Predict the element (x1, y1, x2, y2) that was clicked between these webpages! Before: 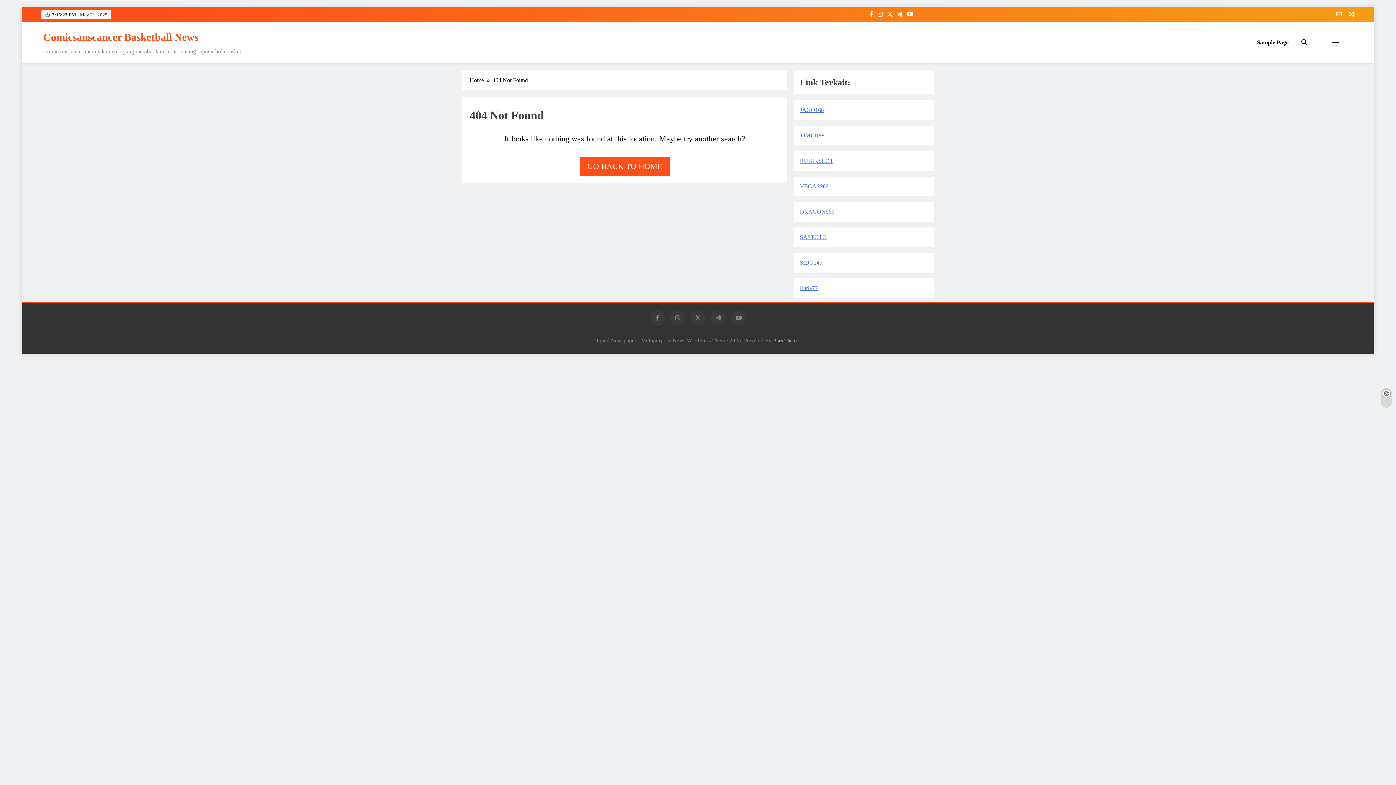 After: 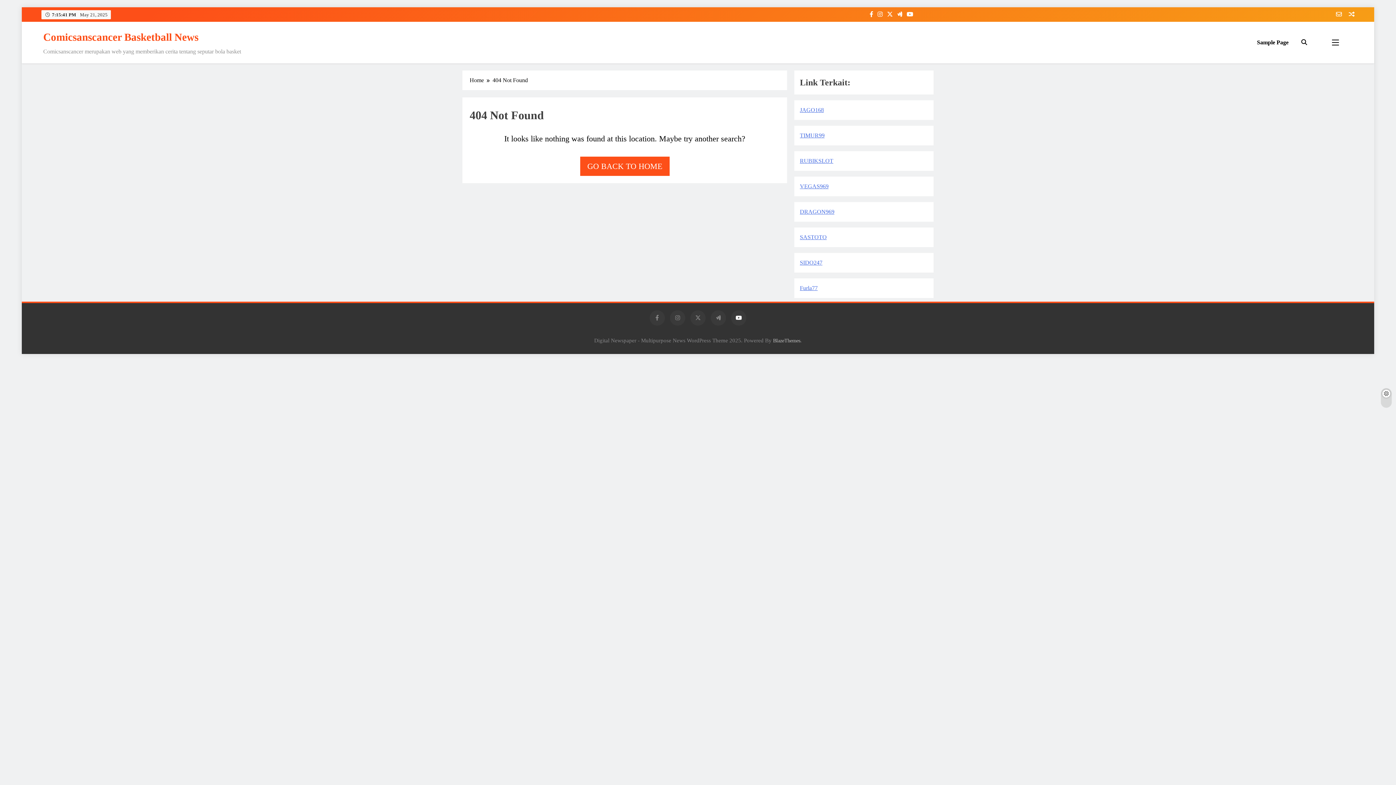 Action: bbox: (731, 310, 746, 325)